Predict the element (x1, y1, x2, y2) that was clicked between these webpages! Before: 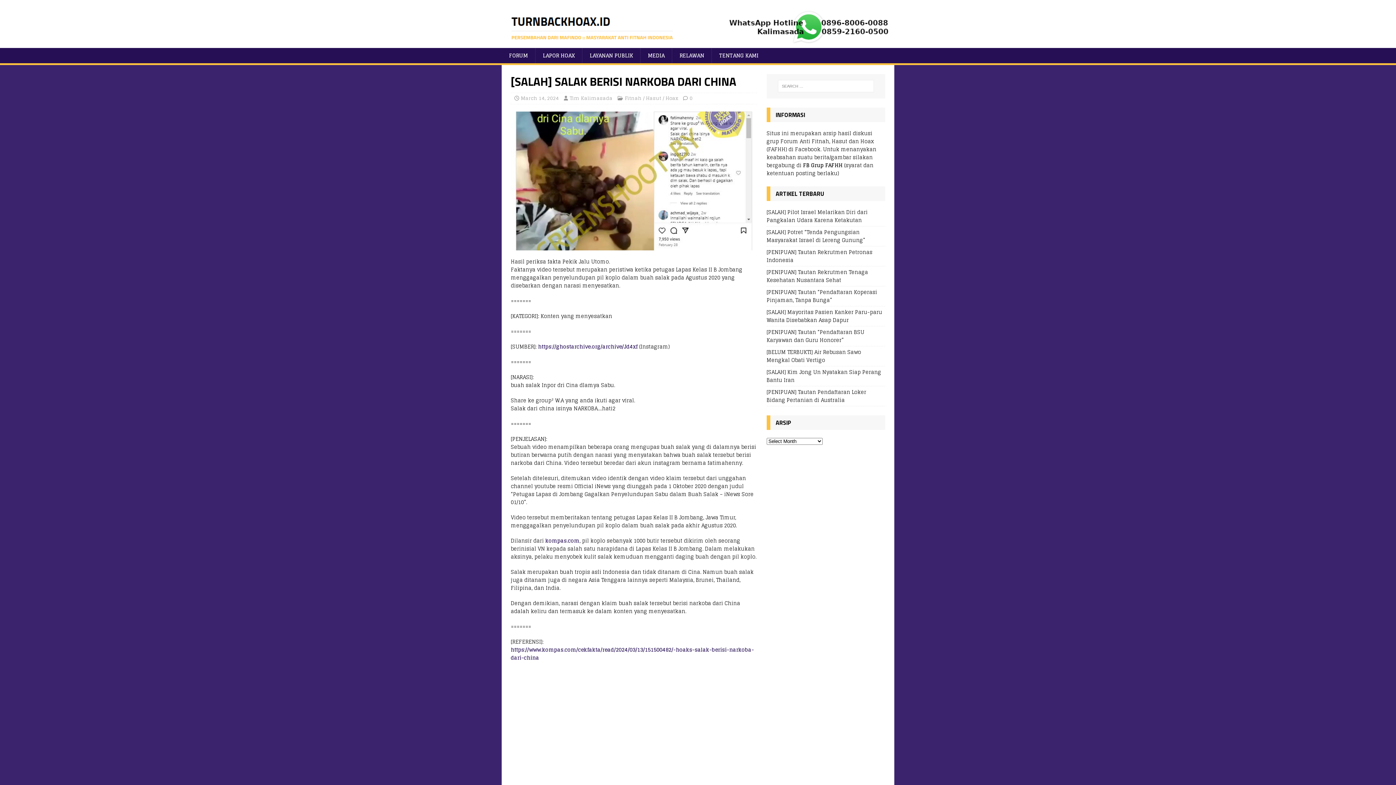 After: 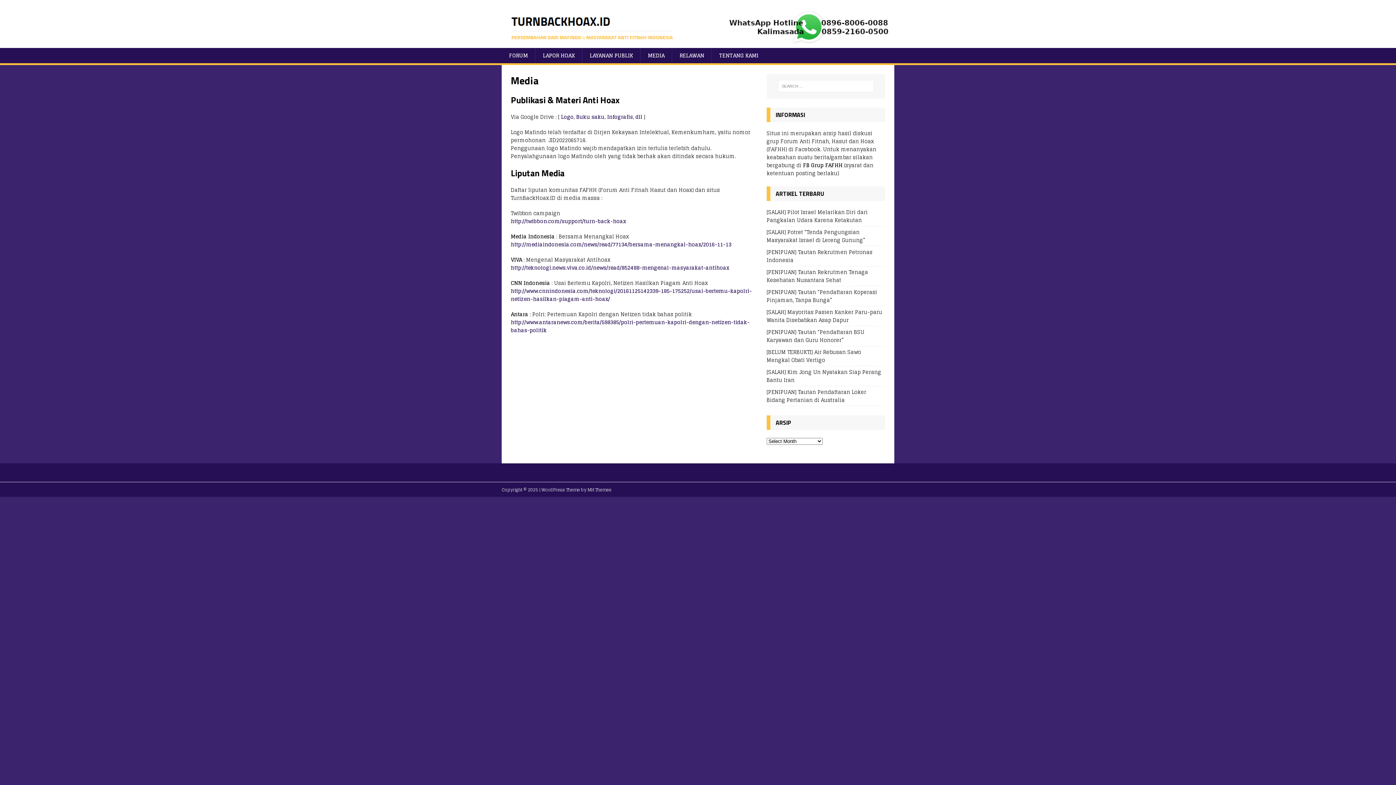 Action: label: MEDIA bbox: (640, 48, 672, 63)